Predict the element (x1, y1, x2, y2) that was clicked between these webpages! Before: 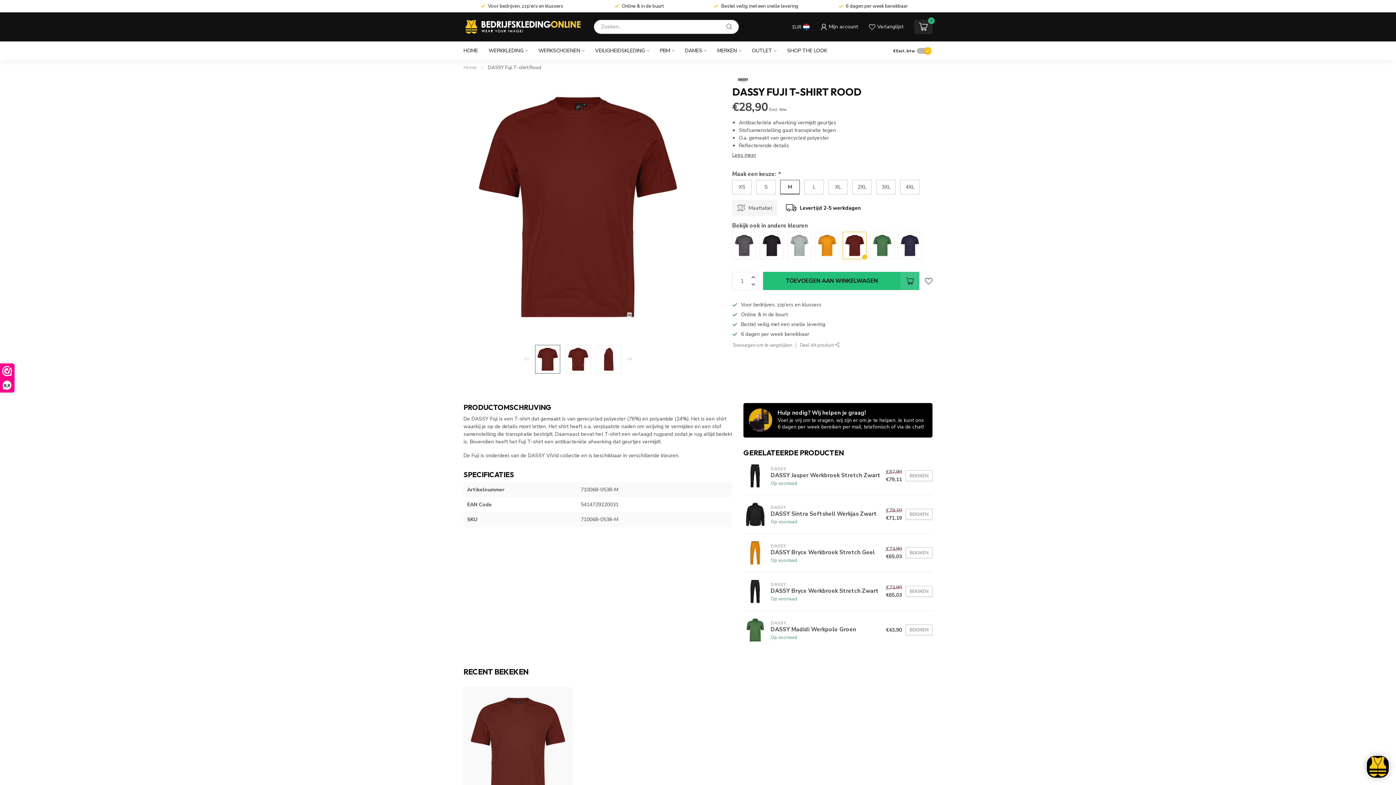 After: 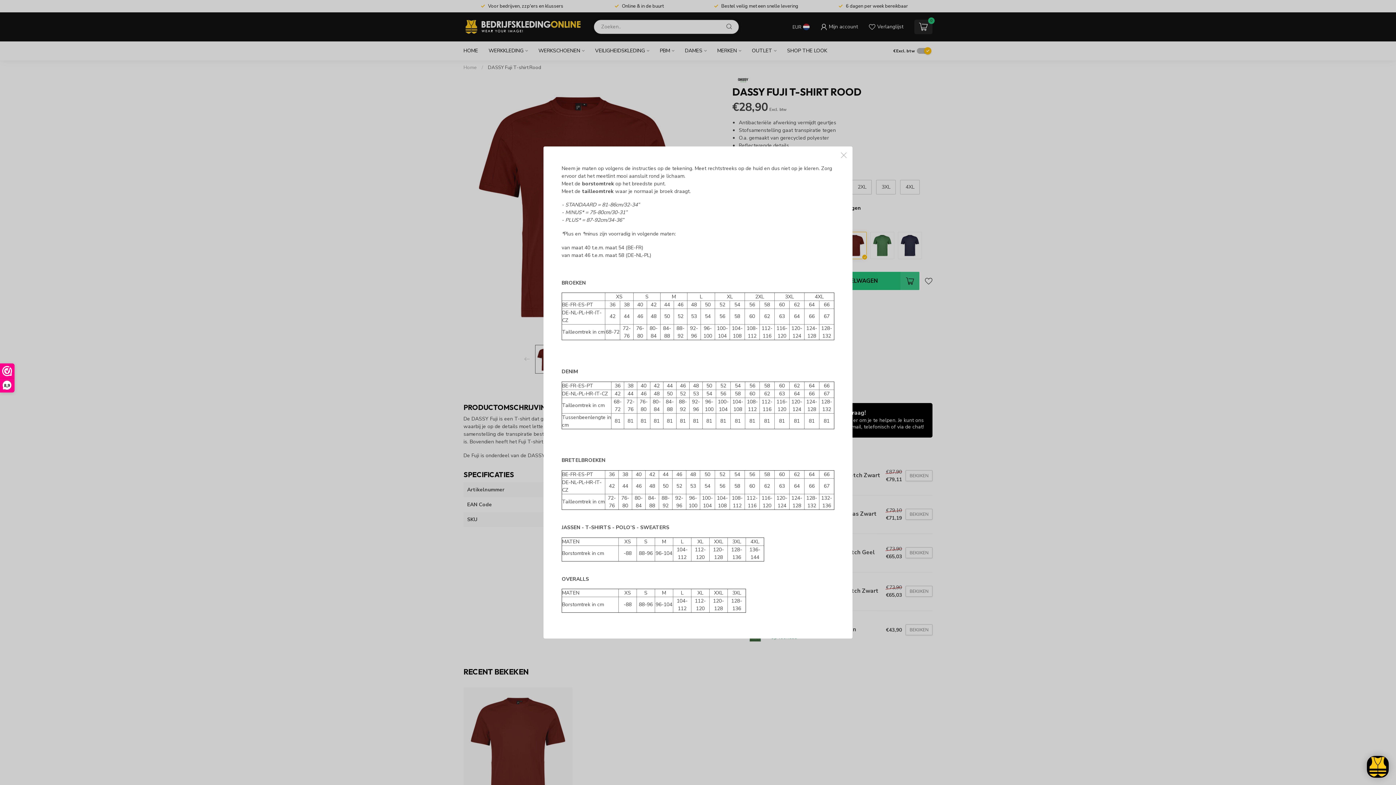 Action: label: Maattabel bbox: (732, 200, 777, 216)